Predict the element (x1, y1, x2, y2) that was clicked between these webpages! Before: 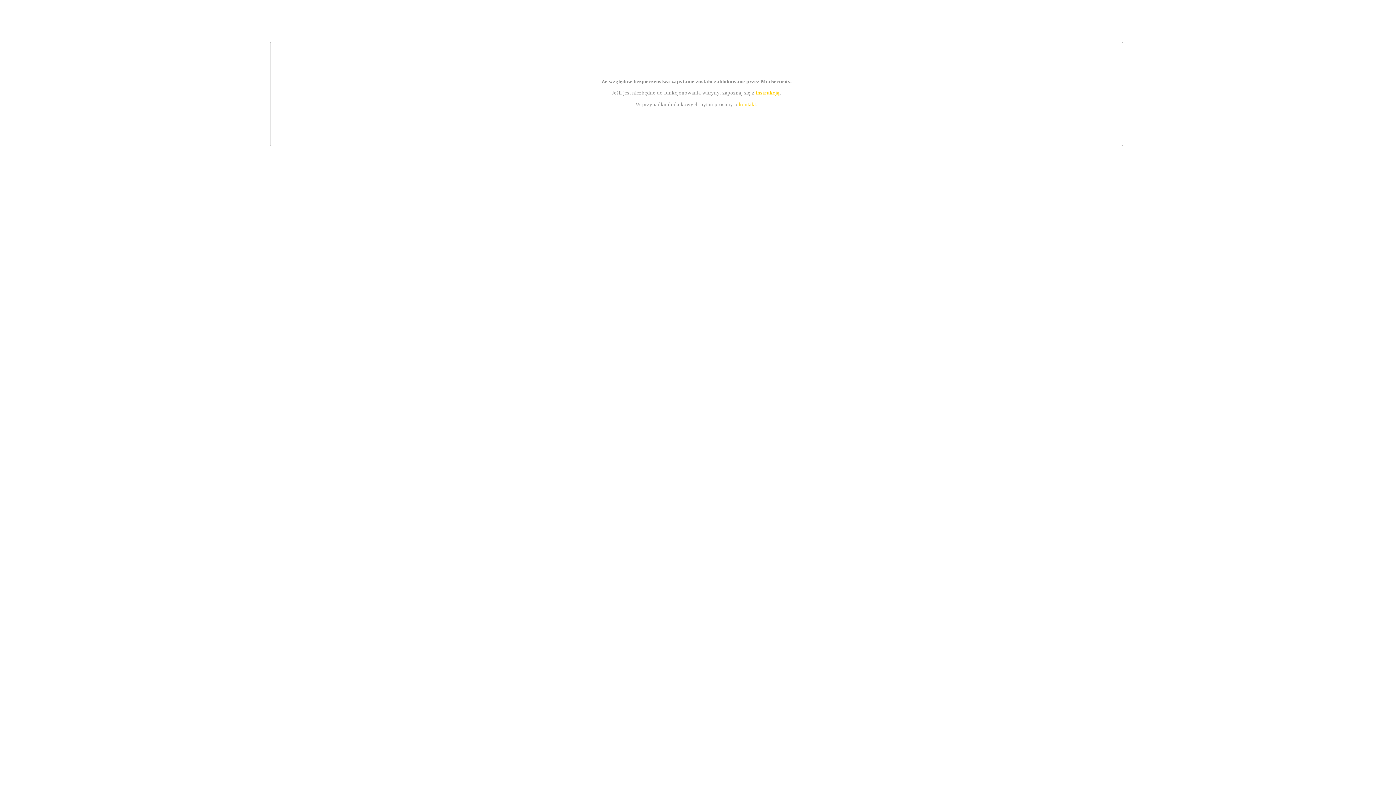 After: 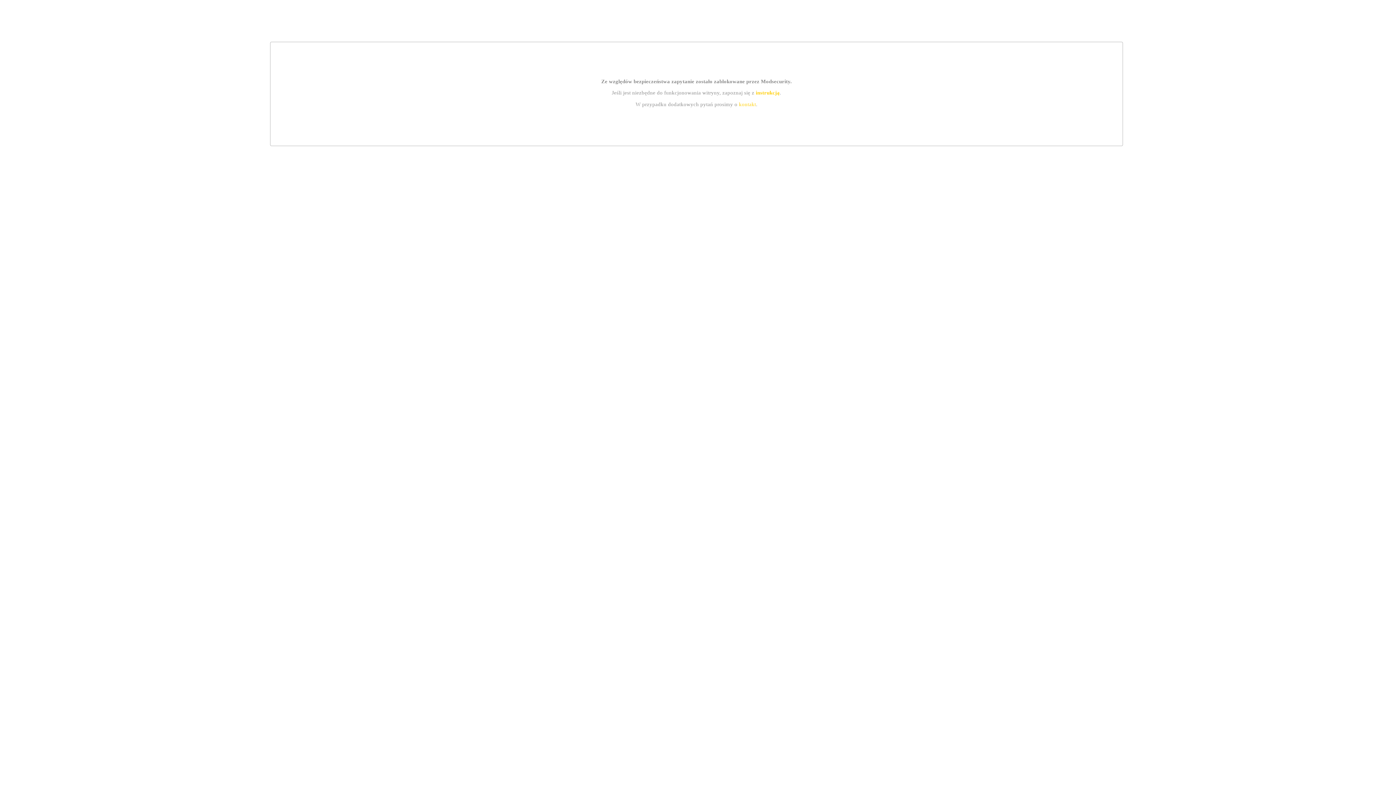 Action: label: instrukcją bbox: (755, 89, 779, 95)